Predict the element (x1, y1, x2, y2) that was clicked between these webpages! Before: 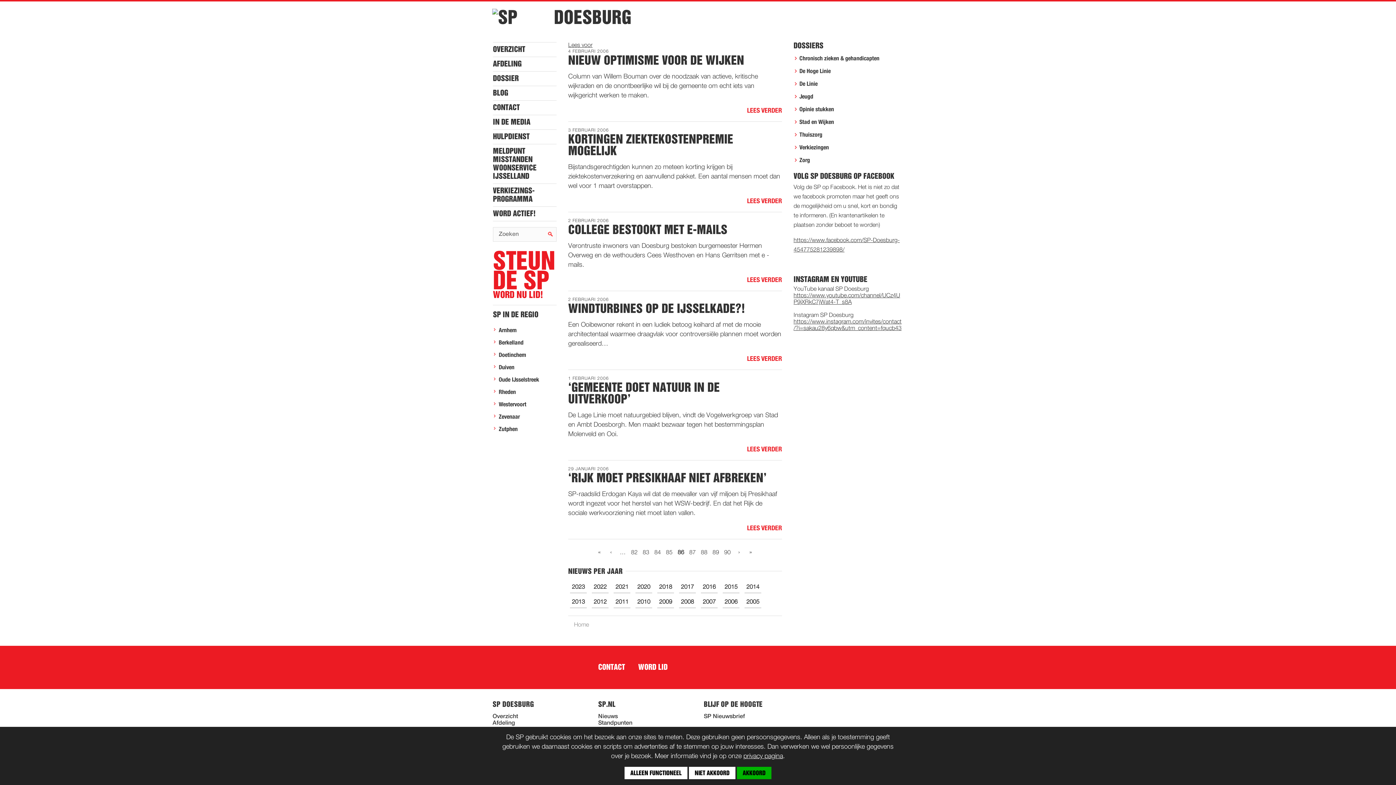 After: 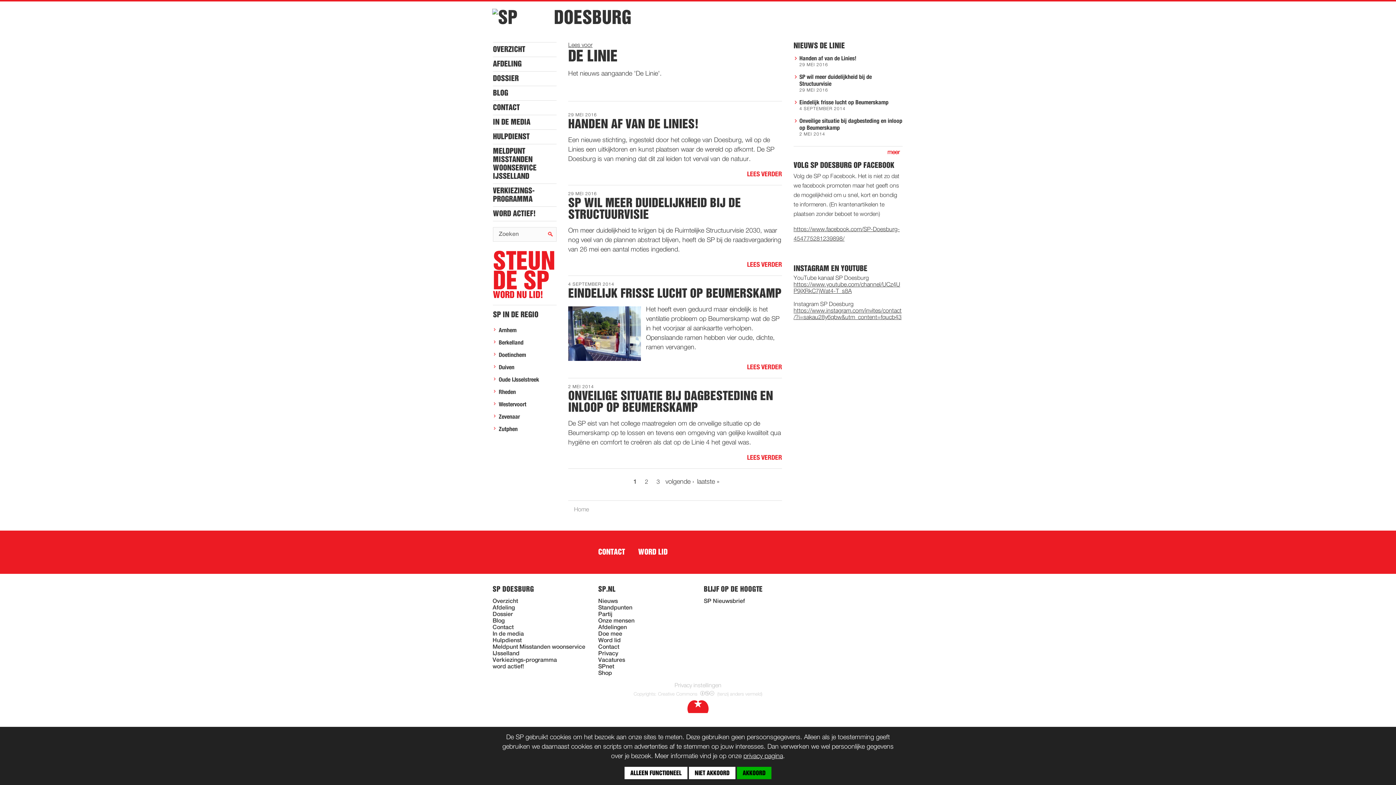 Action: label: De Linie bbox: (799, 81, 817, 86)